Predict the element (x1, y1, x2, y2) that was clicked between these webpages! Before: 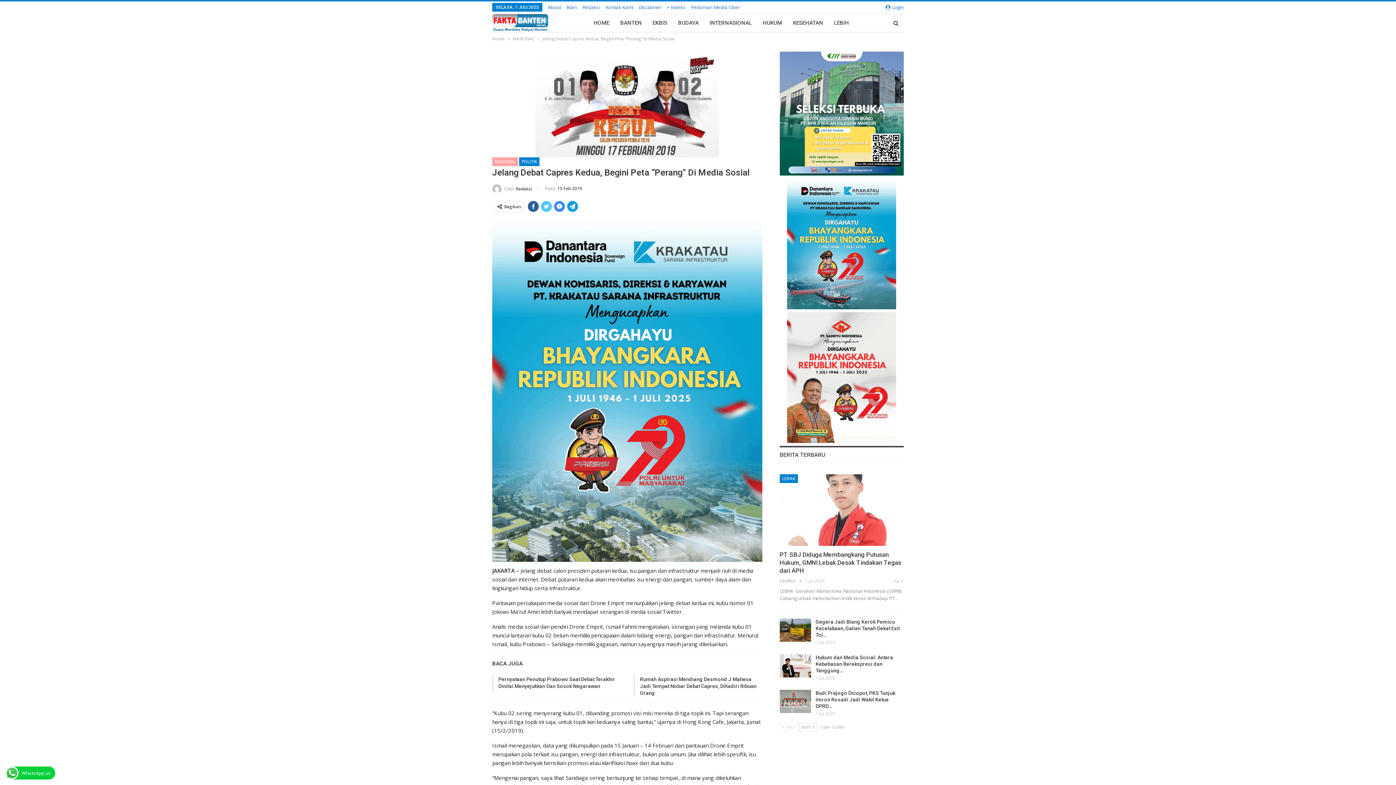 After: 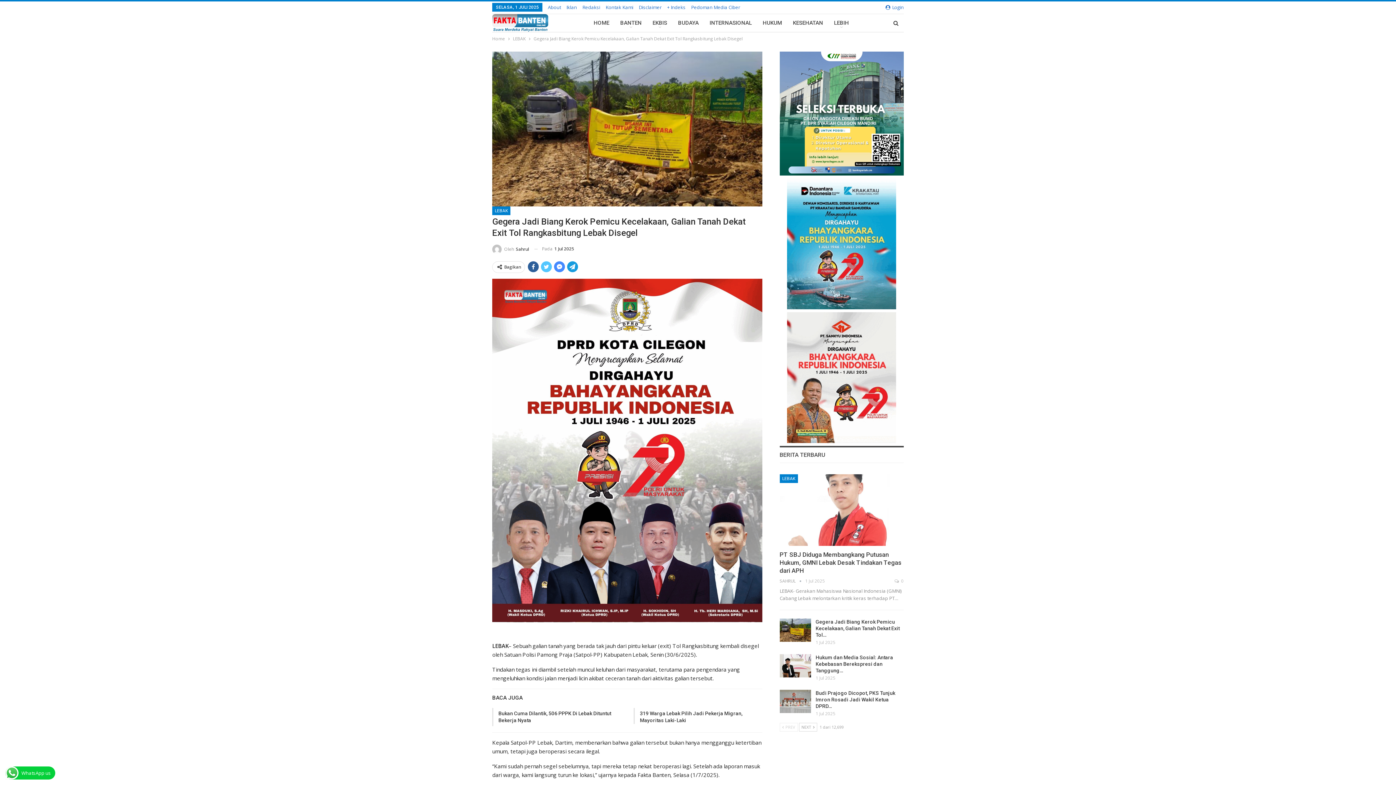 Action: bbox: (779, 619, 811, 642)